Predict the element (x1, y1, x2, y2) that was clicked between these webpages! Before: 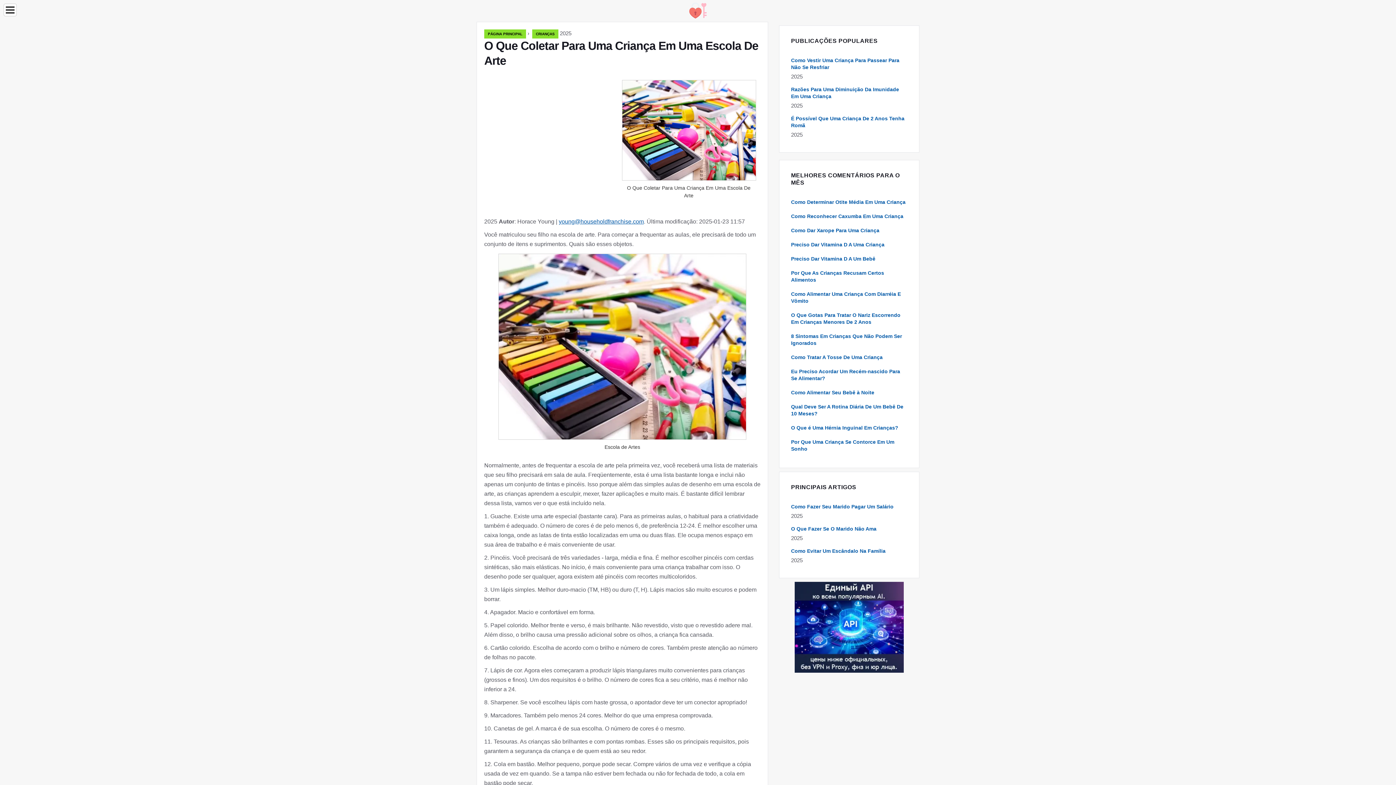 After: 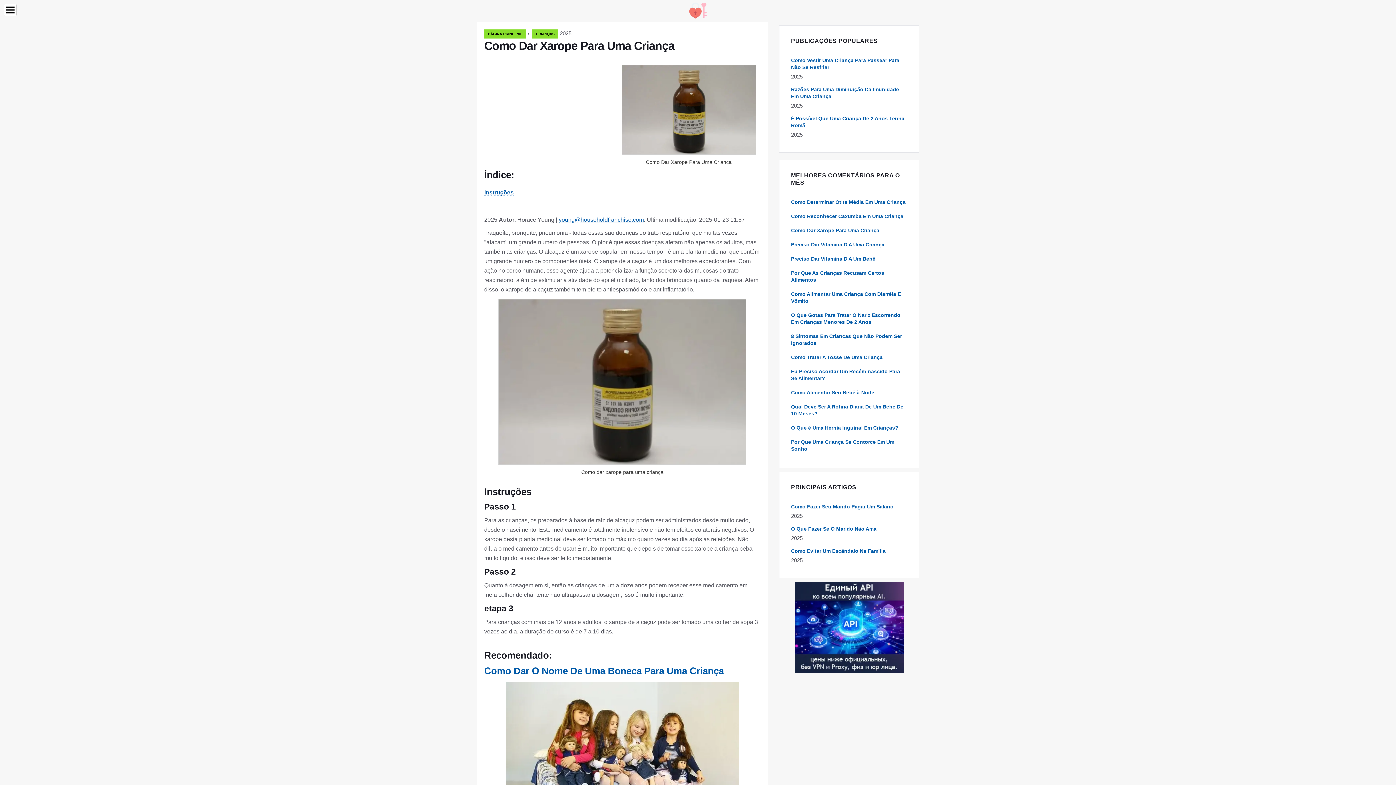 Action: bbox: (791, 227, 879, 233) label: Como Dar Xarope Para Uma Criança